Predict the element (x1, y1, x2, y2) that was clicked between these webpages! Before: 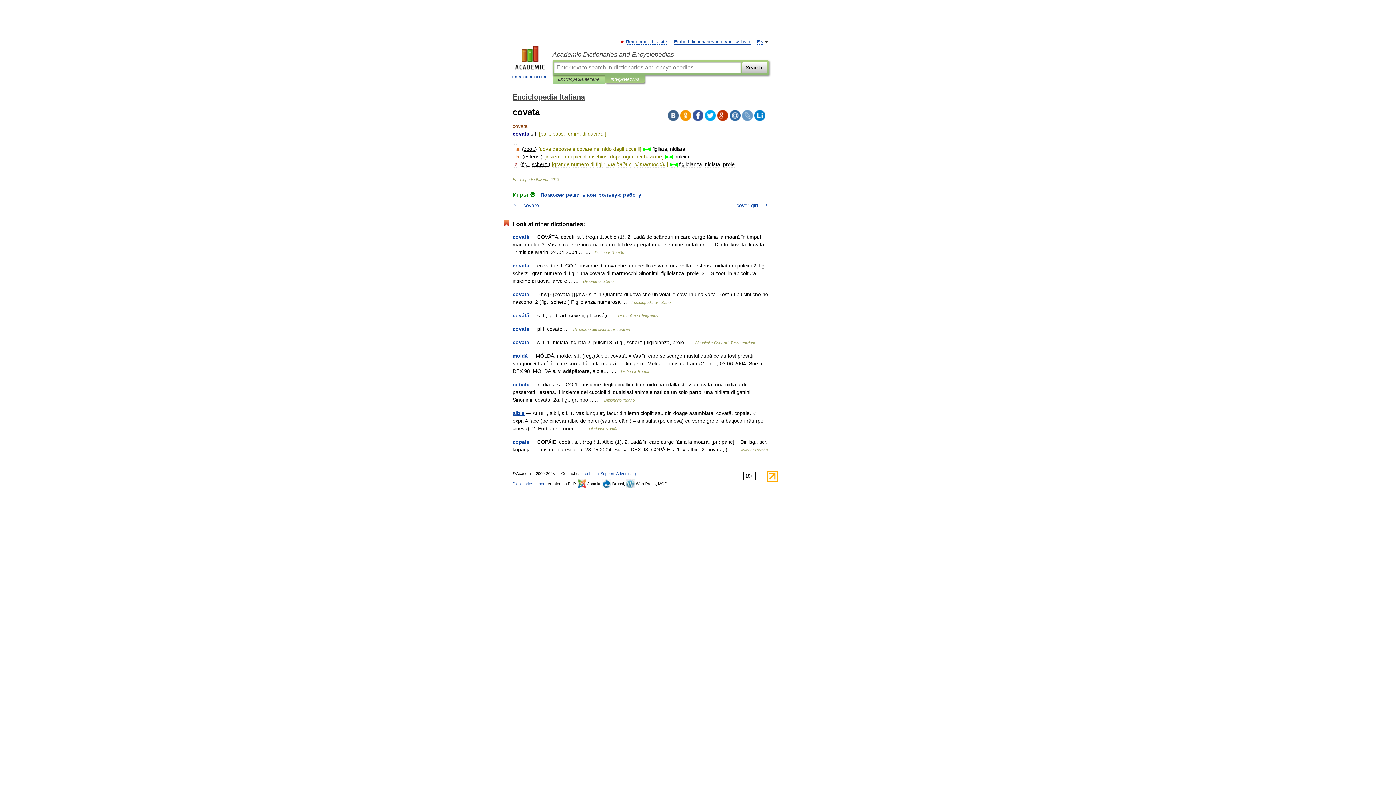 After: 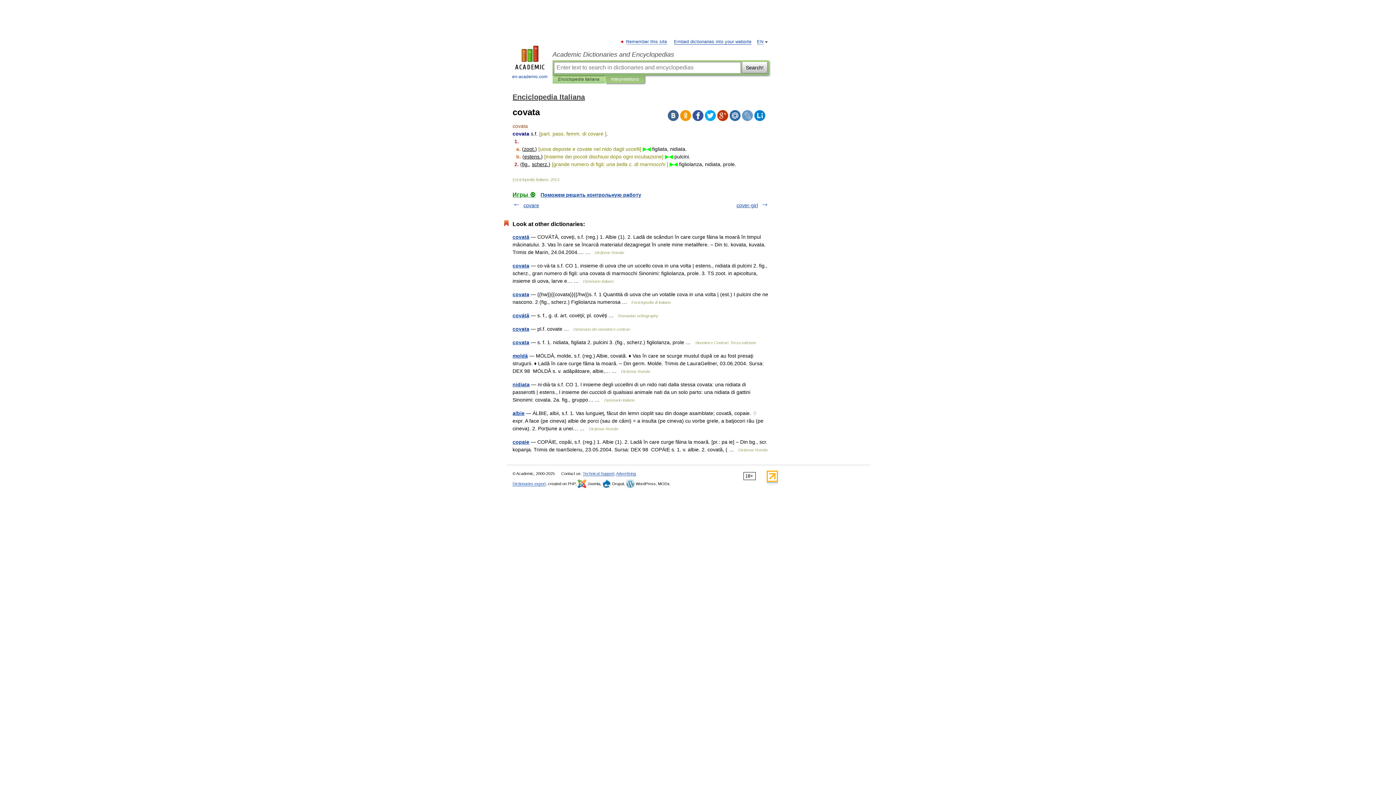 Action: bbox: (680, 110, 691, 121)